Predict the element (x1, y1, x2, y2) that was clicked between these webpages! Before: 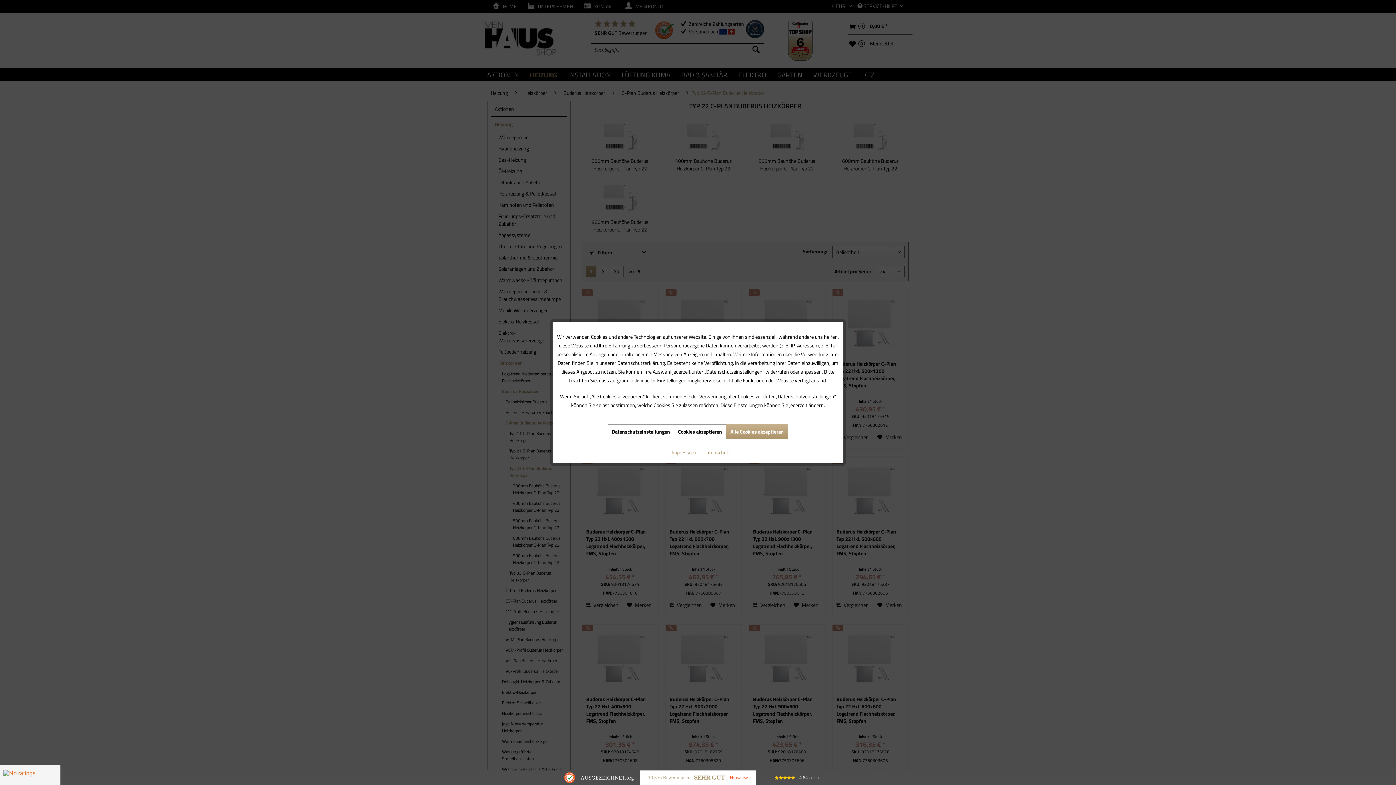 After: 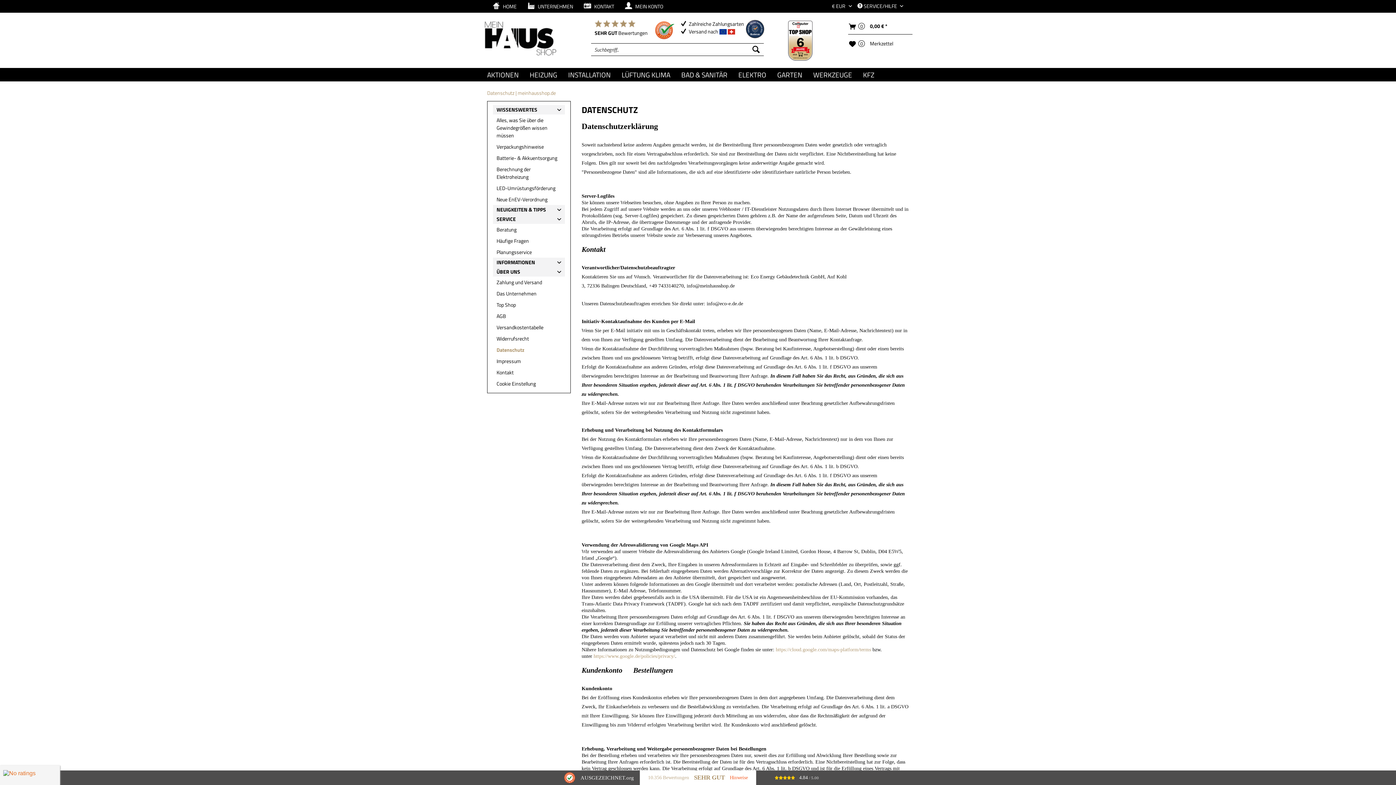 Action: label:  Datenschutz bbox: (697, 448, 730, 456)